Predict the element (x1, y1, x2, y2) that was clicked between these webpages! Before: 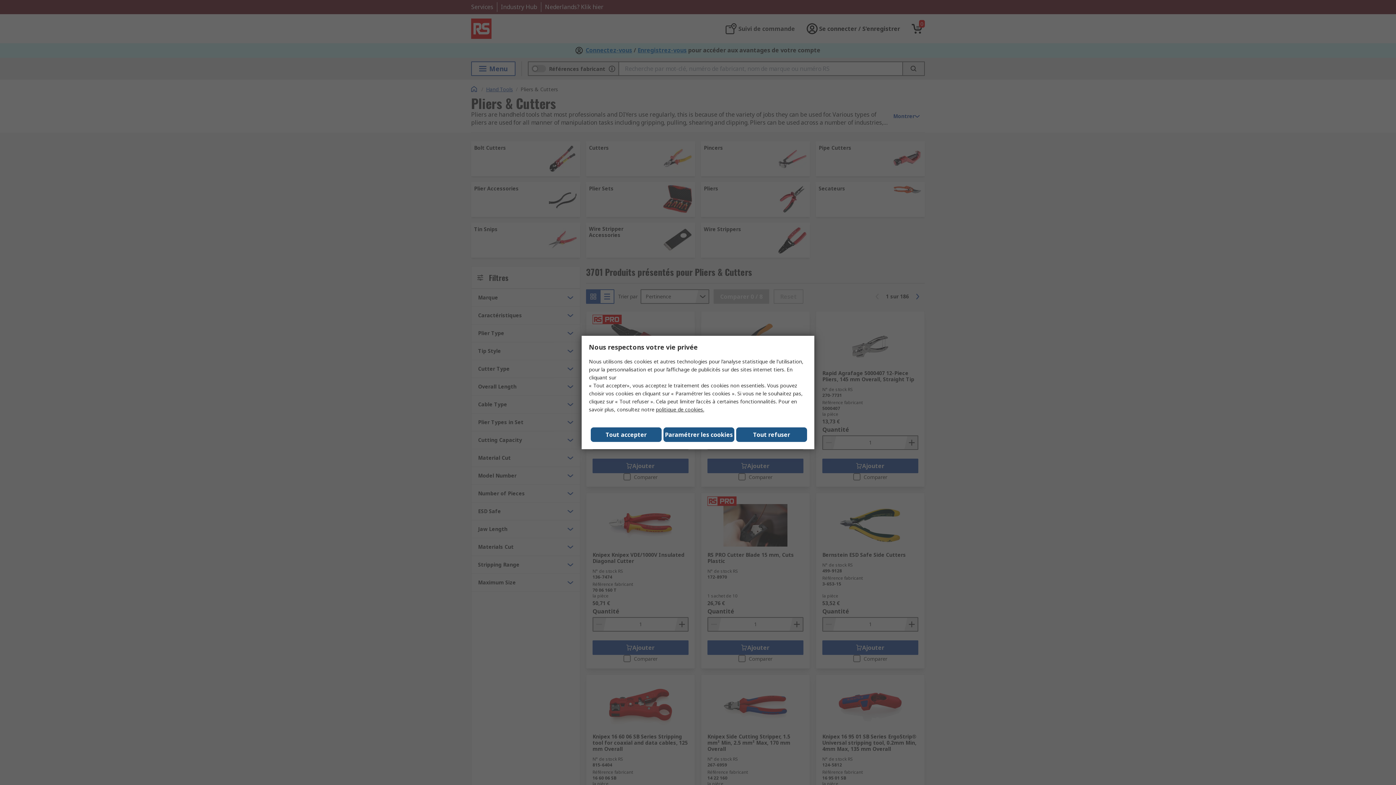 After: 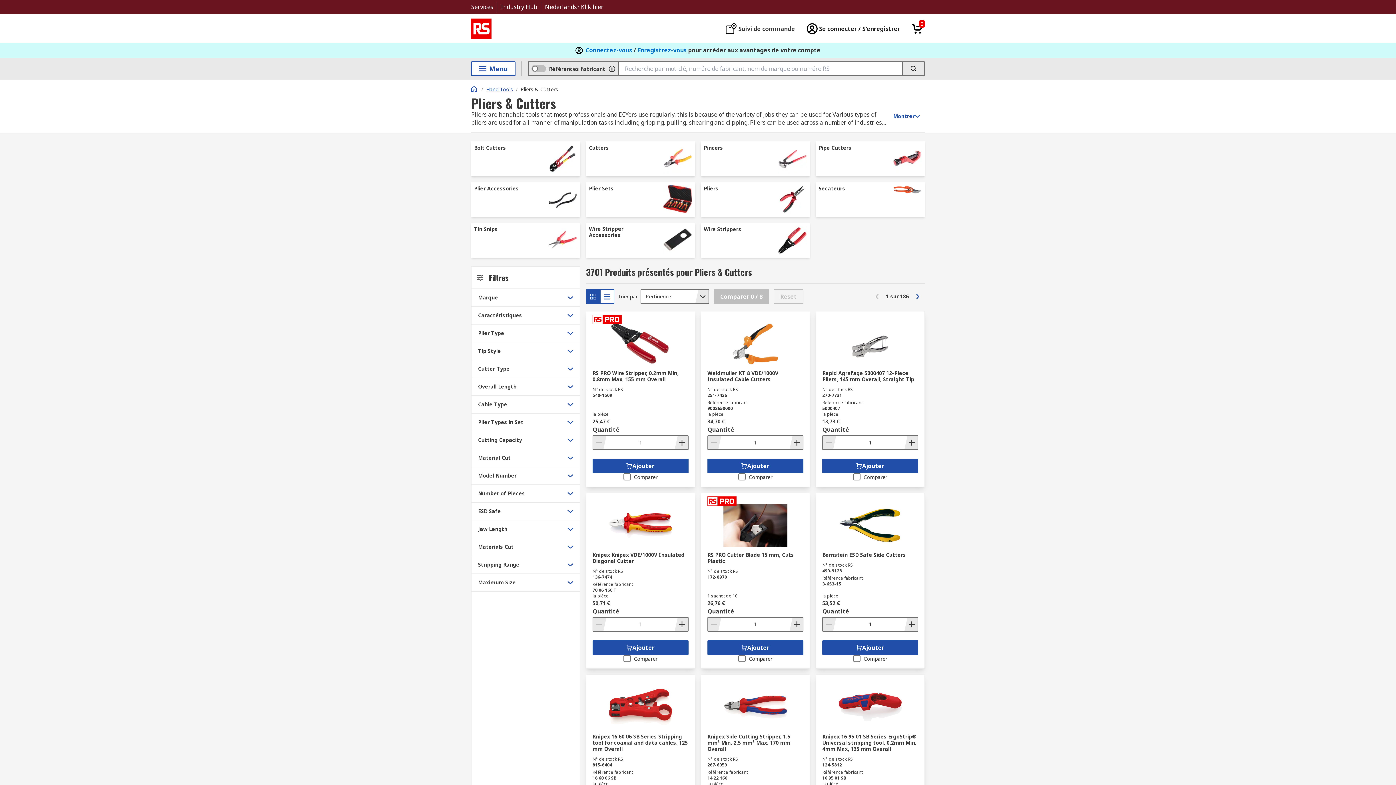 Action: label: Tout refuser bbox: (736, 427, 807, 442)